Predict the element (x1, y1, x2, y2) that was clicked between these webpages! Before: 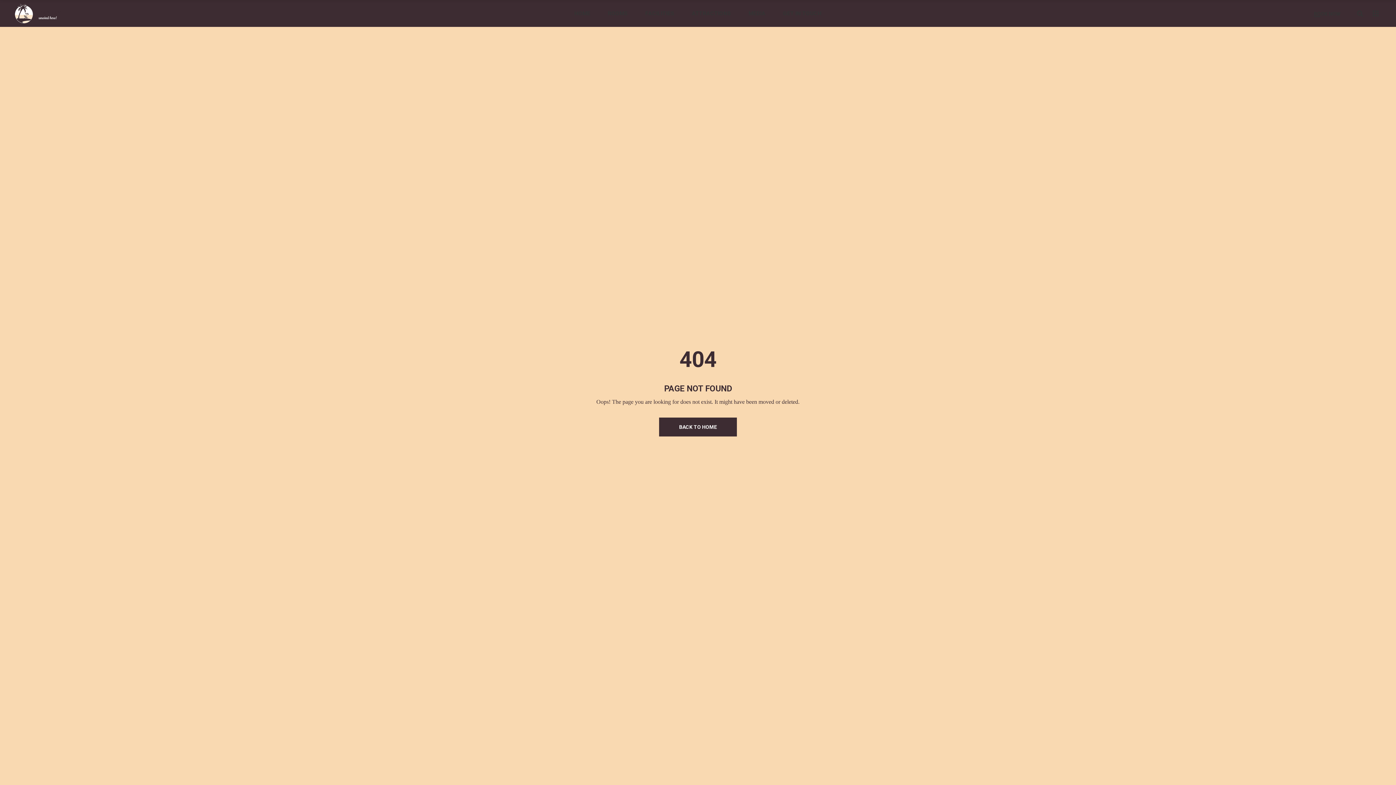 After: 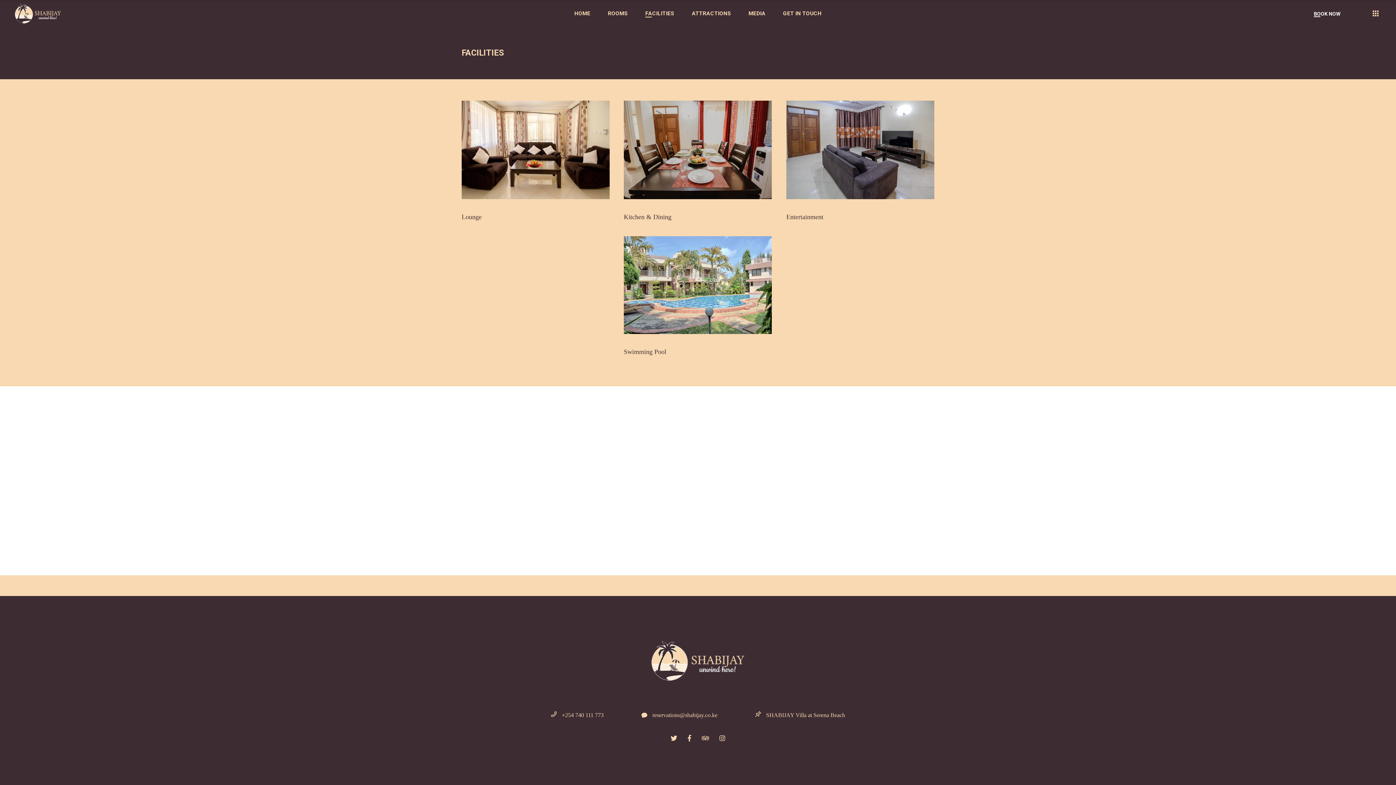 Action: bbox: (636, 0, 683, 26) label: FACILITIES